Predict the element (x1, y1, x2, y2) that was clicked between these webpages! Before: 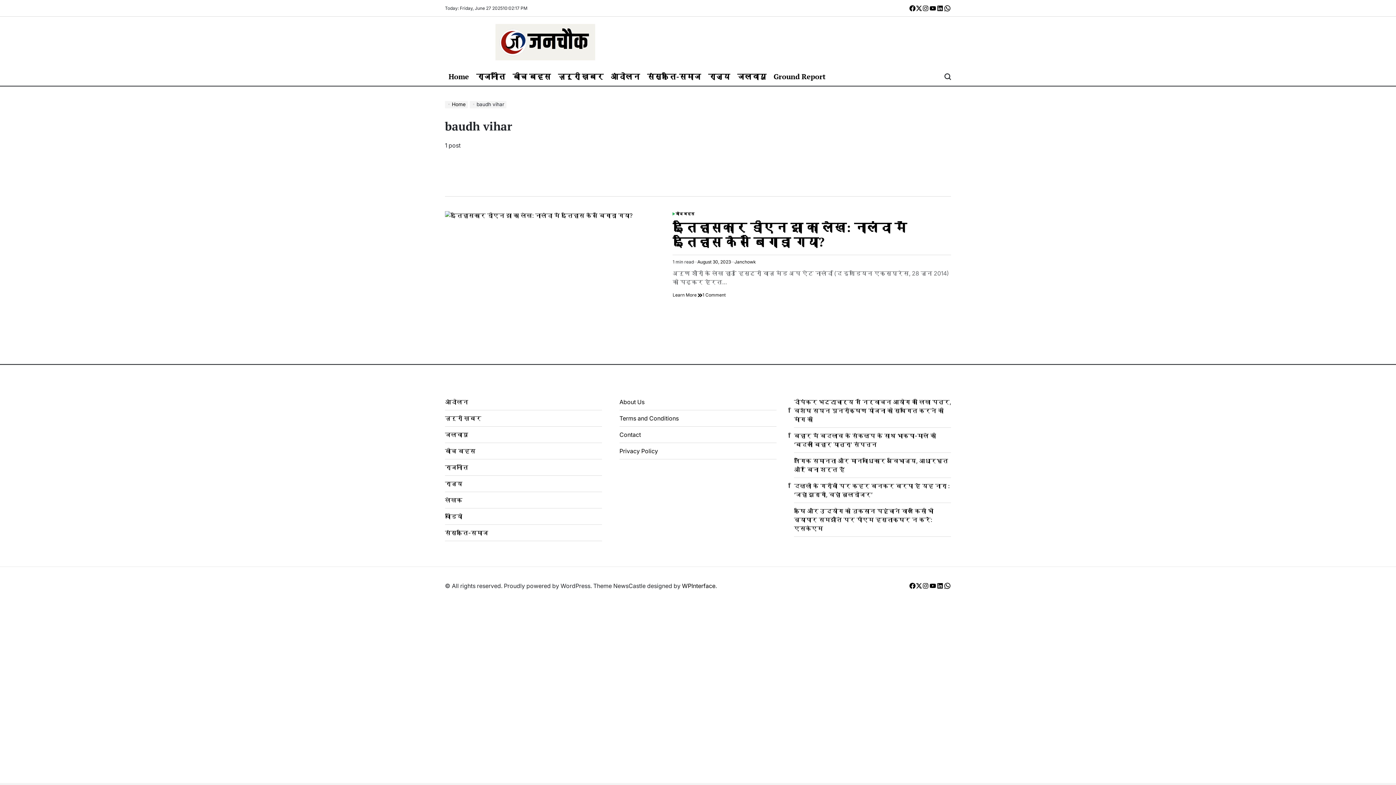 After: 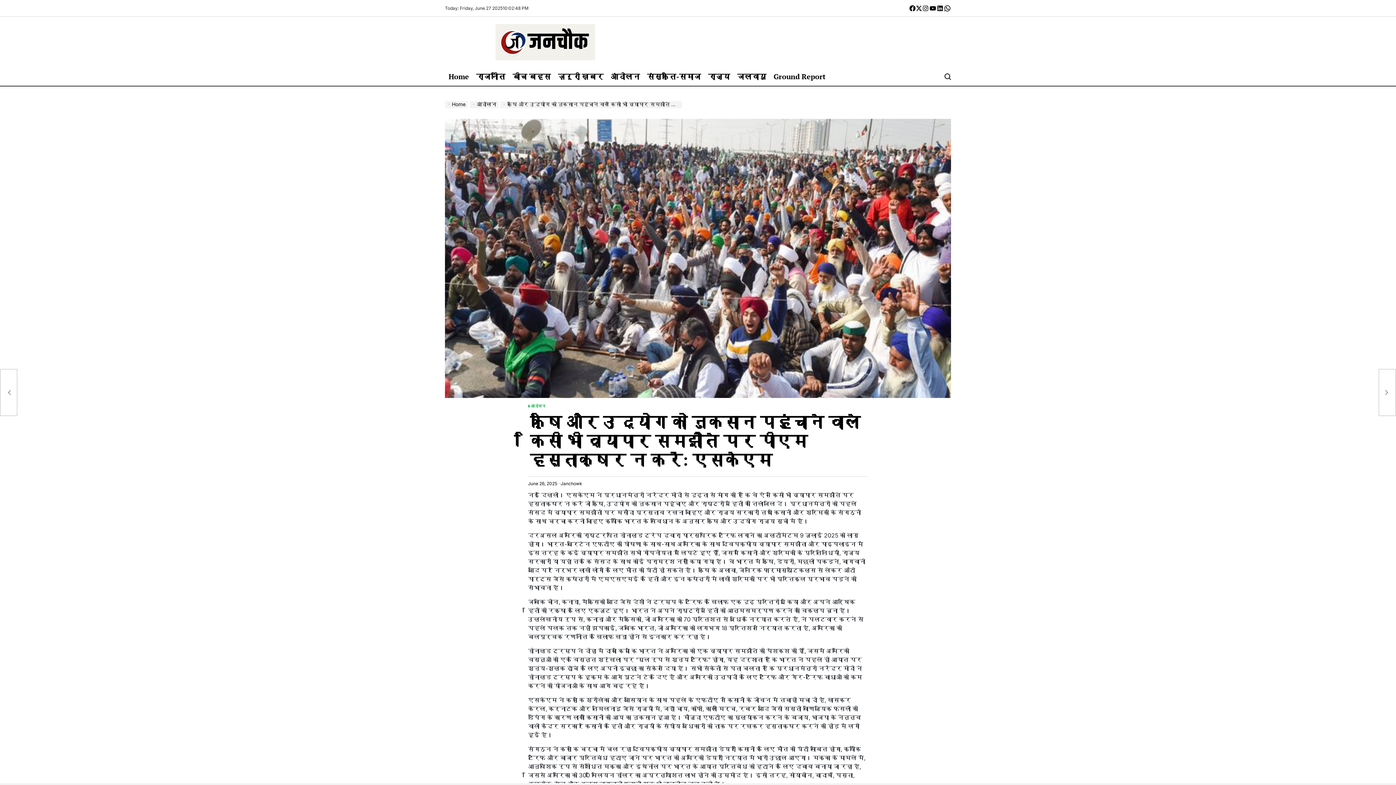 Action: label: कृषि और उद्योग को नुकसान पहुंचाने वाले किसी भी व्यापार समझौते पर पीएम हस्ताक्षर न करें: एसकेएम bbox: (794, 507, 933, 532)